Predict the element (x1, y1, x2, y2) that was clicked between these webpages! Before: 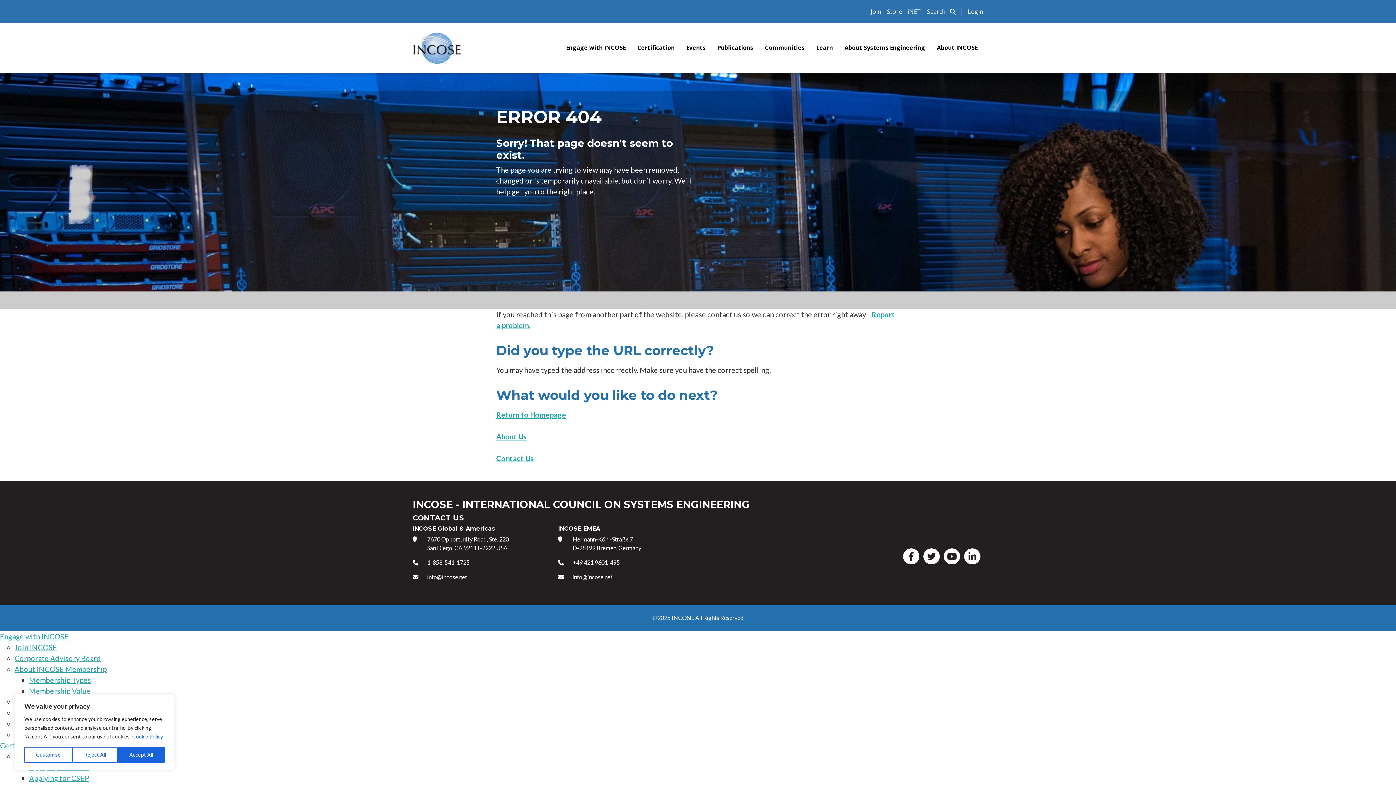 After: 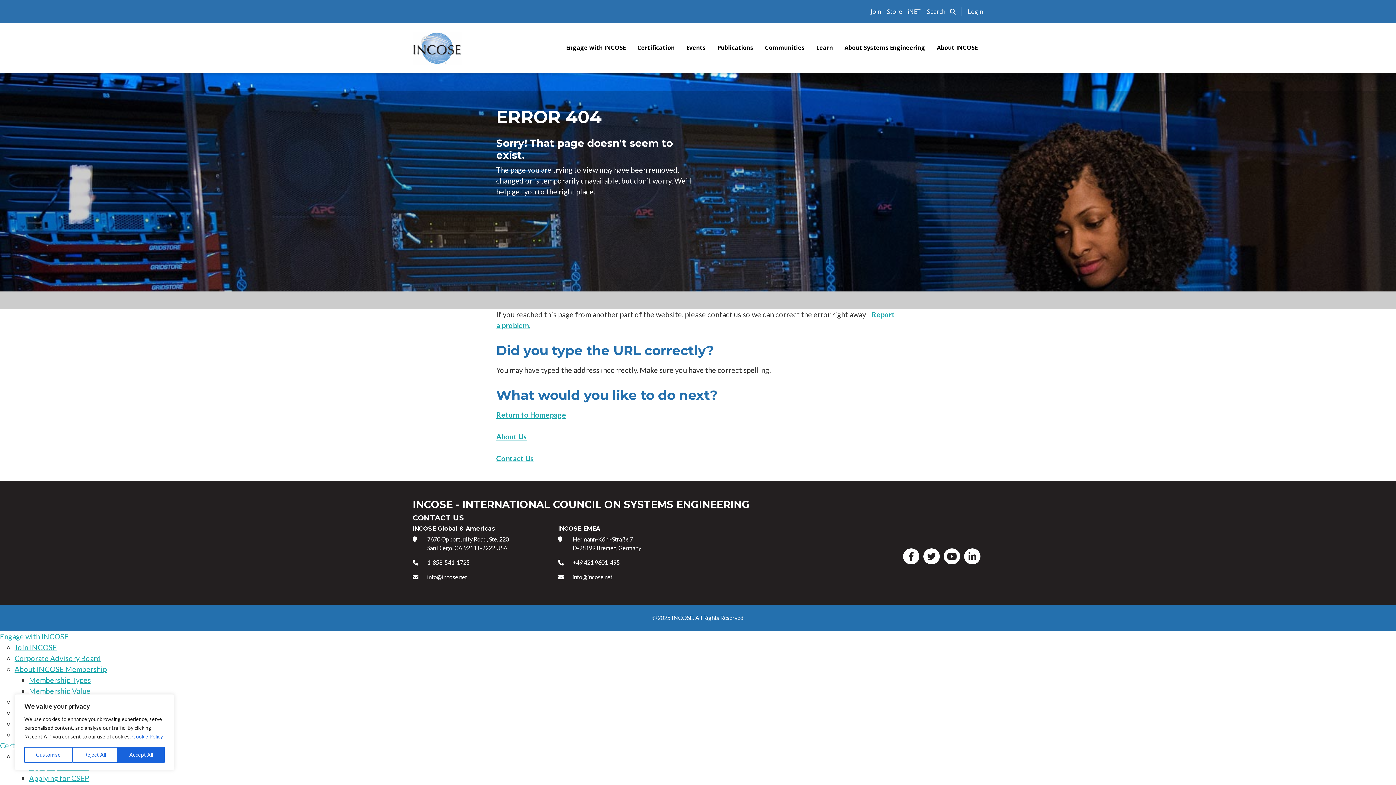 Action: bbox: (927, 7, 956, 15) label: Search